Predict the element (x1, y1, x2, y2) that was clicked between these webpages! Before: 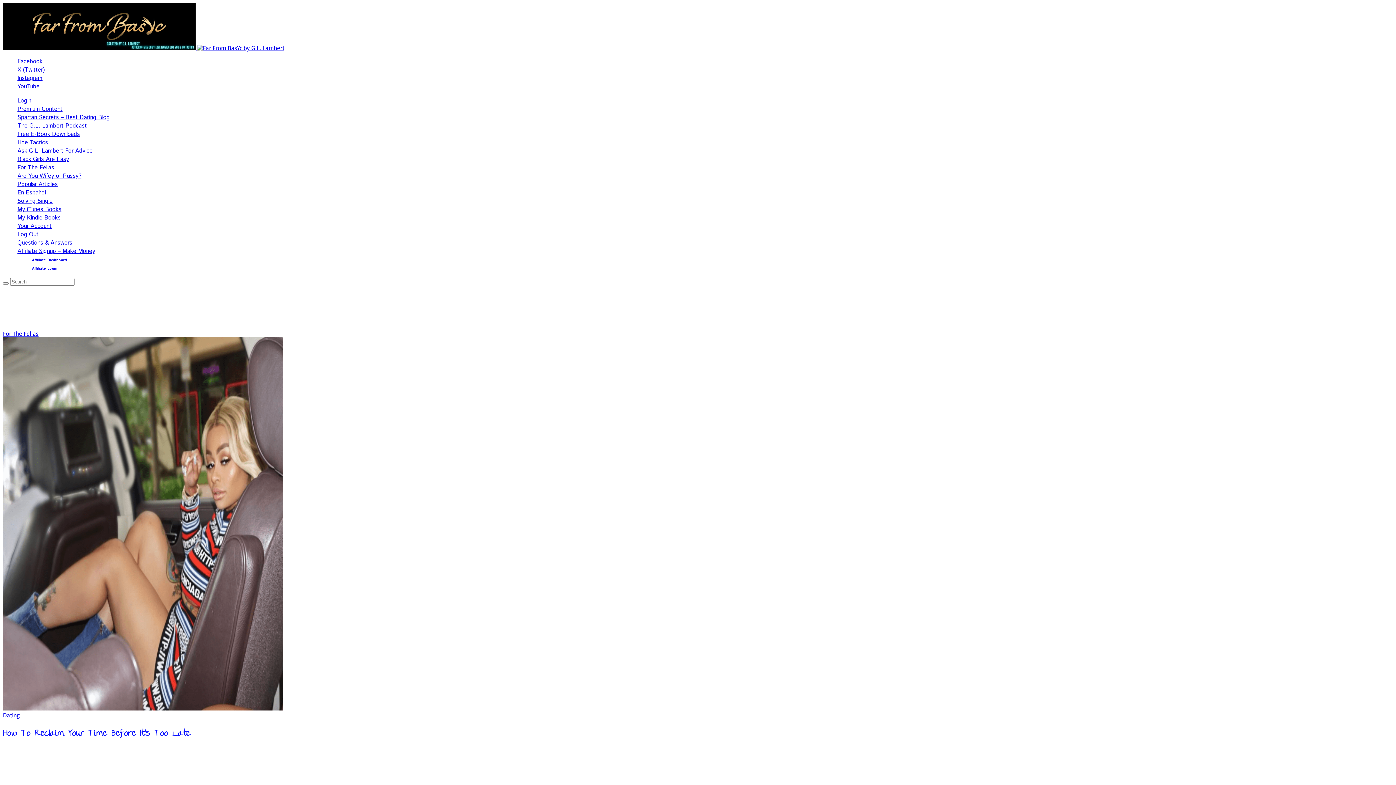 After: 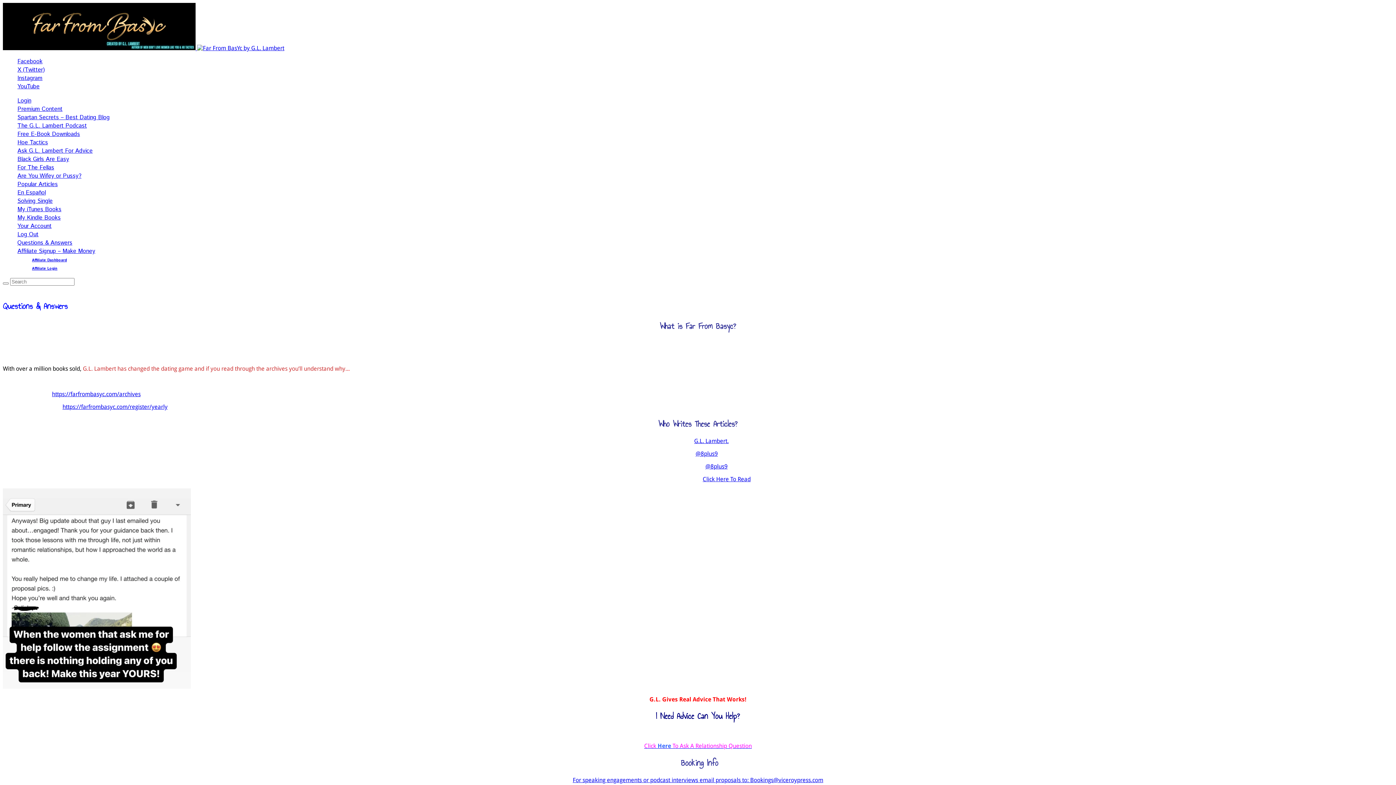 Action: label: Questions & Answers bbox: (17, 238, 72, 247)